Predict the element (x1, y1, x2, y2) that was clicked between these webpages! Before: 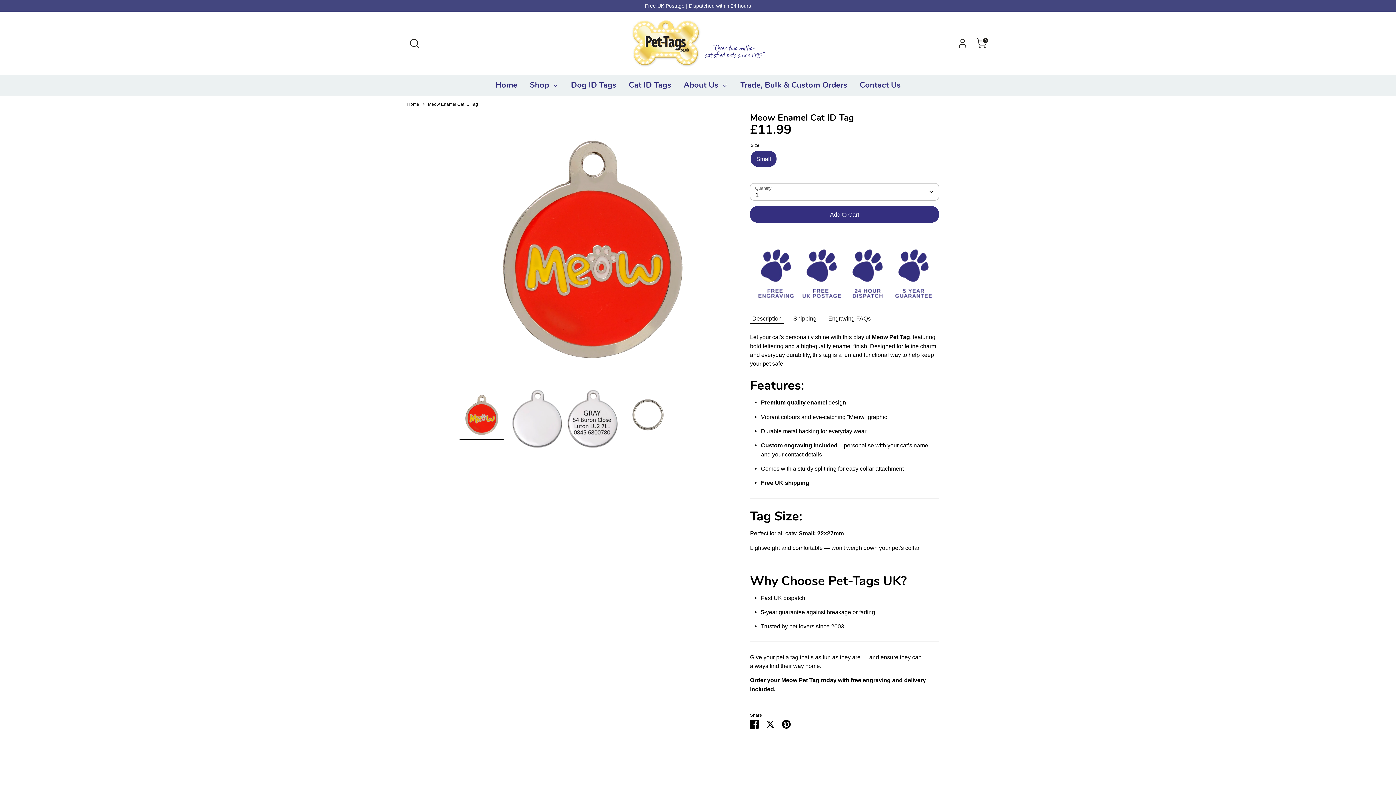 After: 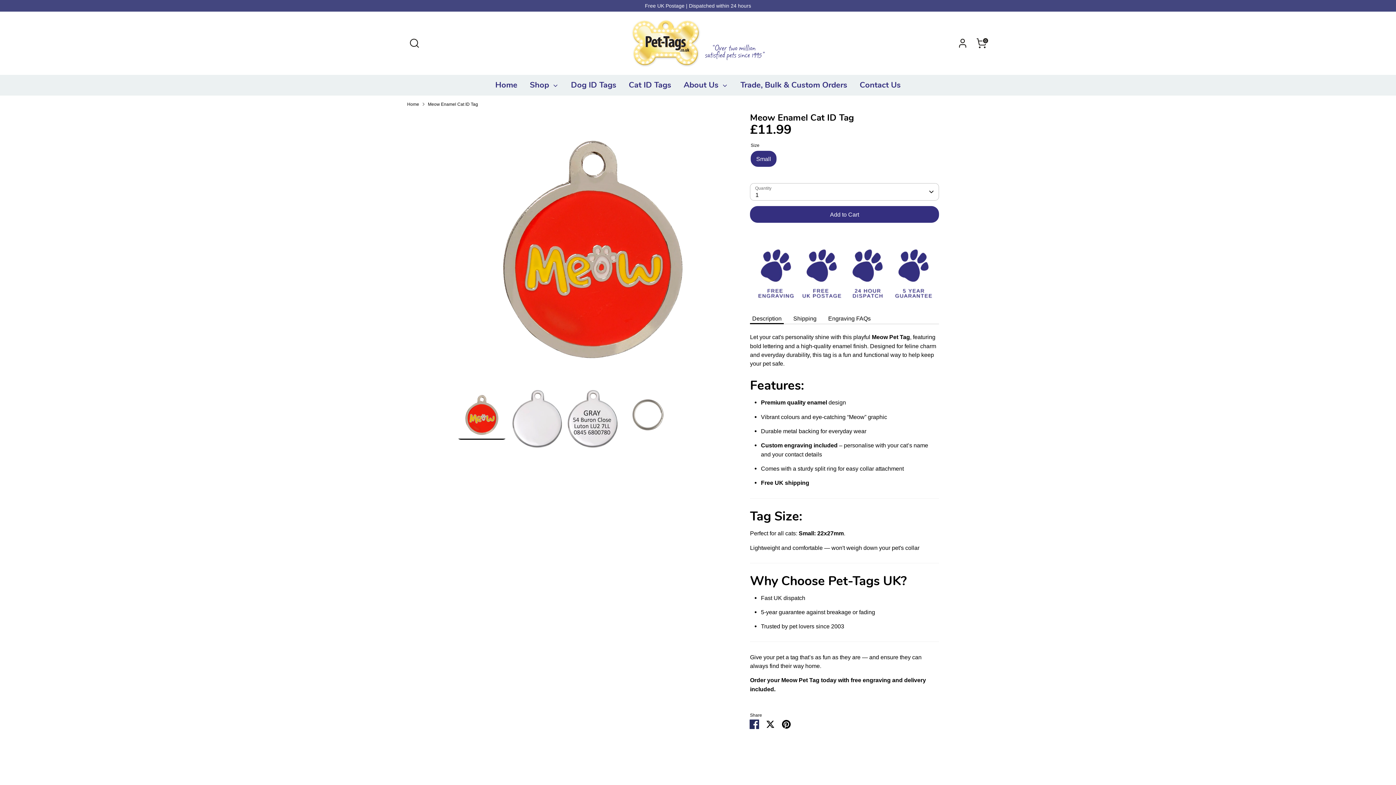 Action: label: Share on Facebook bbox: (750, 720, 758, 726)